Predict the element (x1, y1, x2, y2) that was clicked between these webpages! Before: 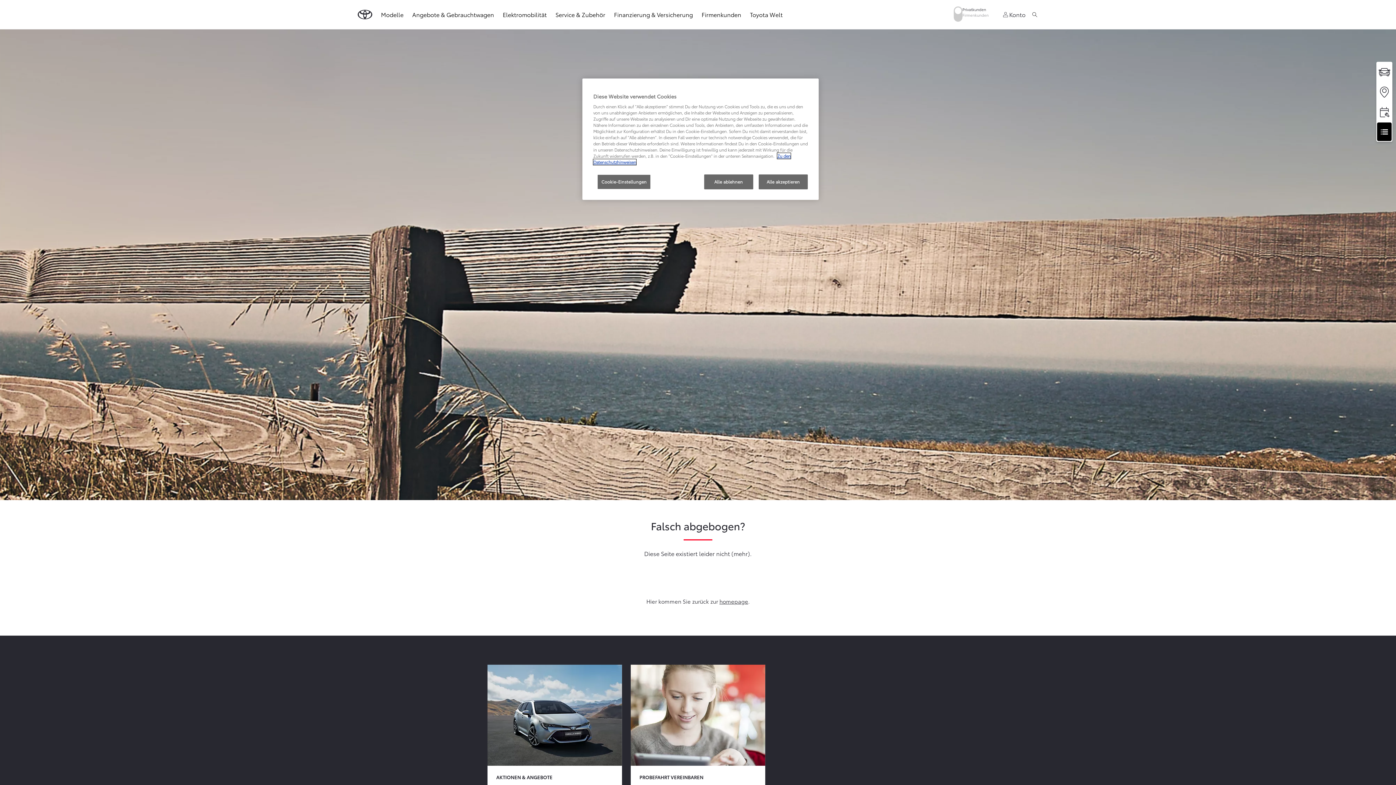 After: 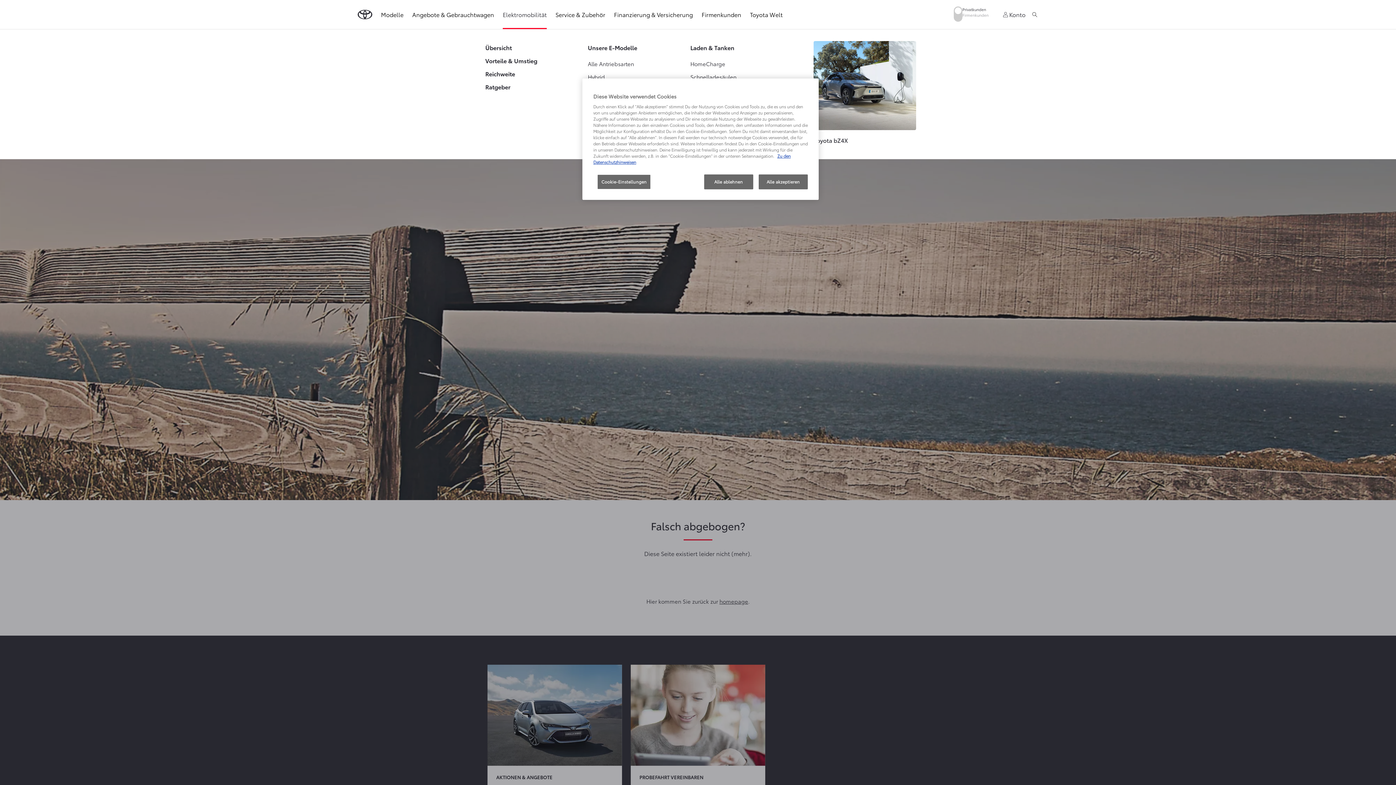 Action: bbox: (502, 5, 546, 23) label: Elektromobilität